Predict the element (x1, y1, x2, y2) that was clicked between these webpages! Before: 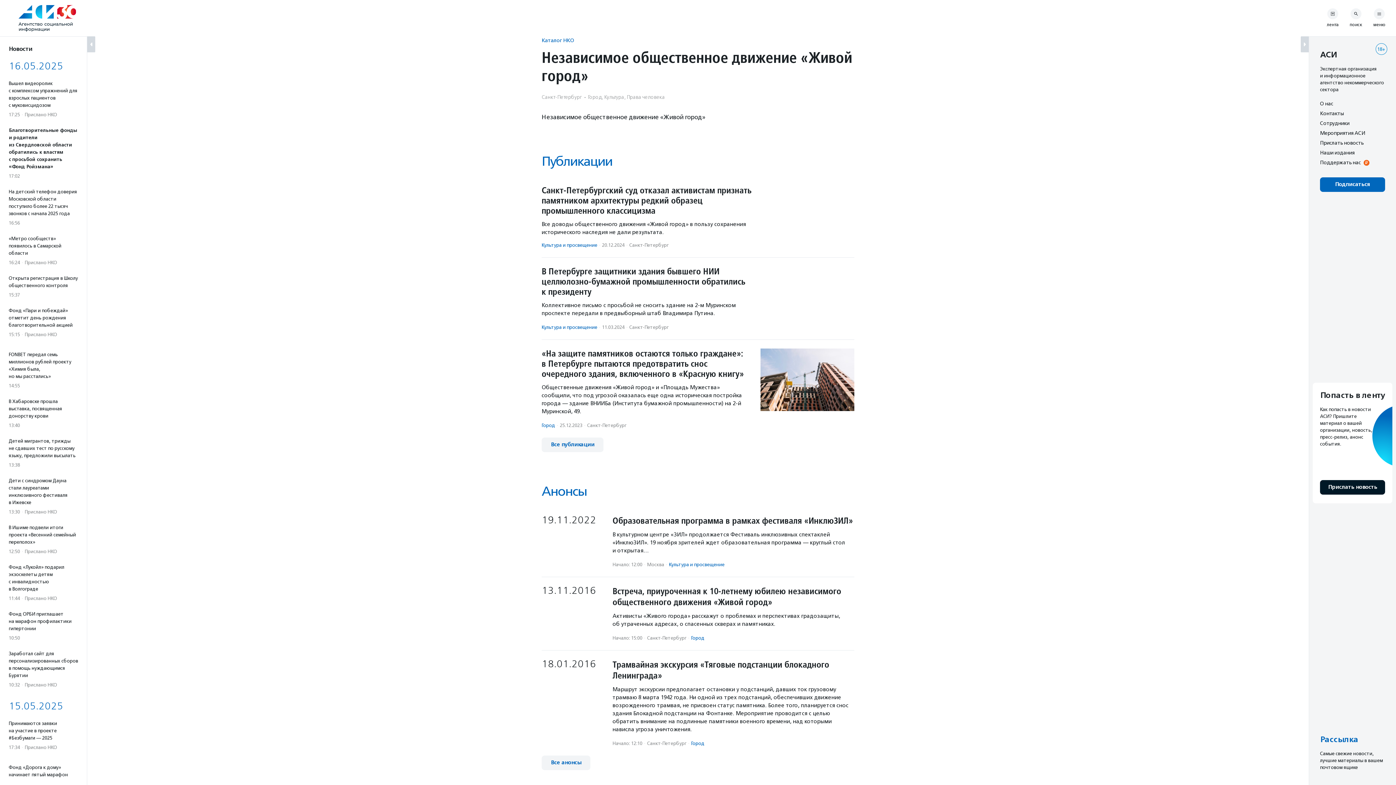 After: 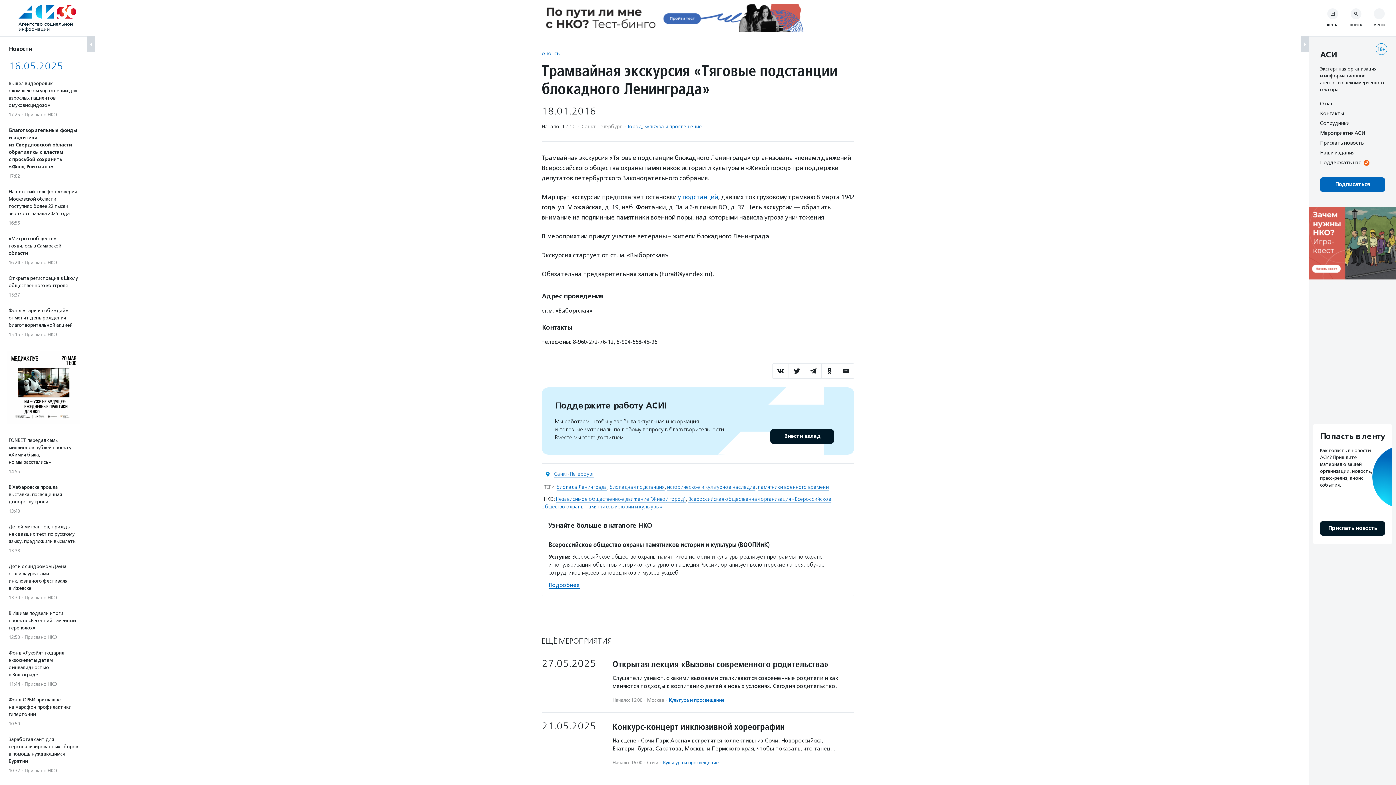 Action: bbox: (612, 659, 854, 733) label: Трамвайная экскурсия «Тяговые подстанции блокадного Ленинграда»
Маршрут экскурсии предполагает остановки у подстанций, давших ток грузовому трамваю 8 марта 1942 года. Ни одной из трех подстанций, обеспечивших движение возрожденного трамвая, не присвоен статус памятника. Более того, планируется снос здания Блокадной подстанции на Фонтанке. Мероприятие проводится с целью обратить внимание на подлинные памятники военного времени, над которыми нависла угроза уничтожения.